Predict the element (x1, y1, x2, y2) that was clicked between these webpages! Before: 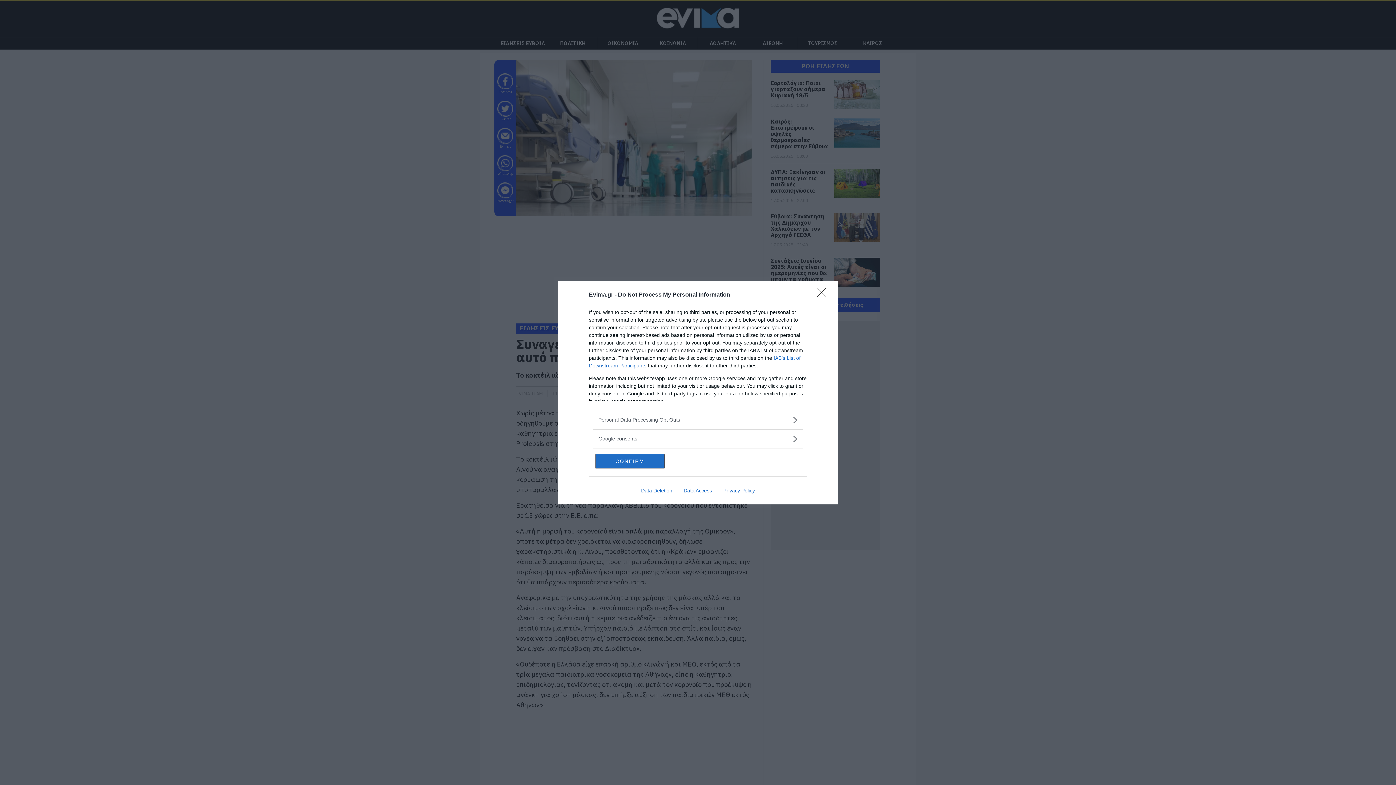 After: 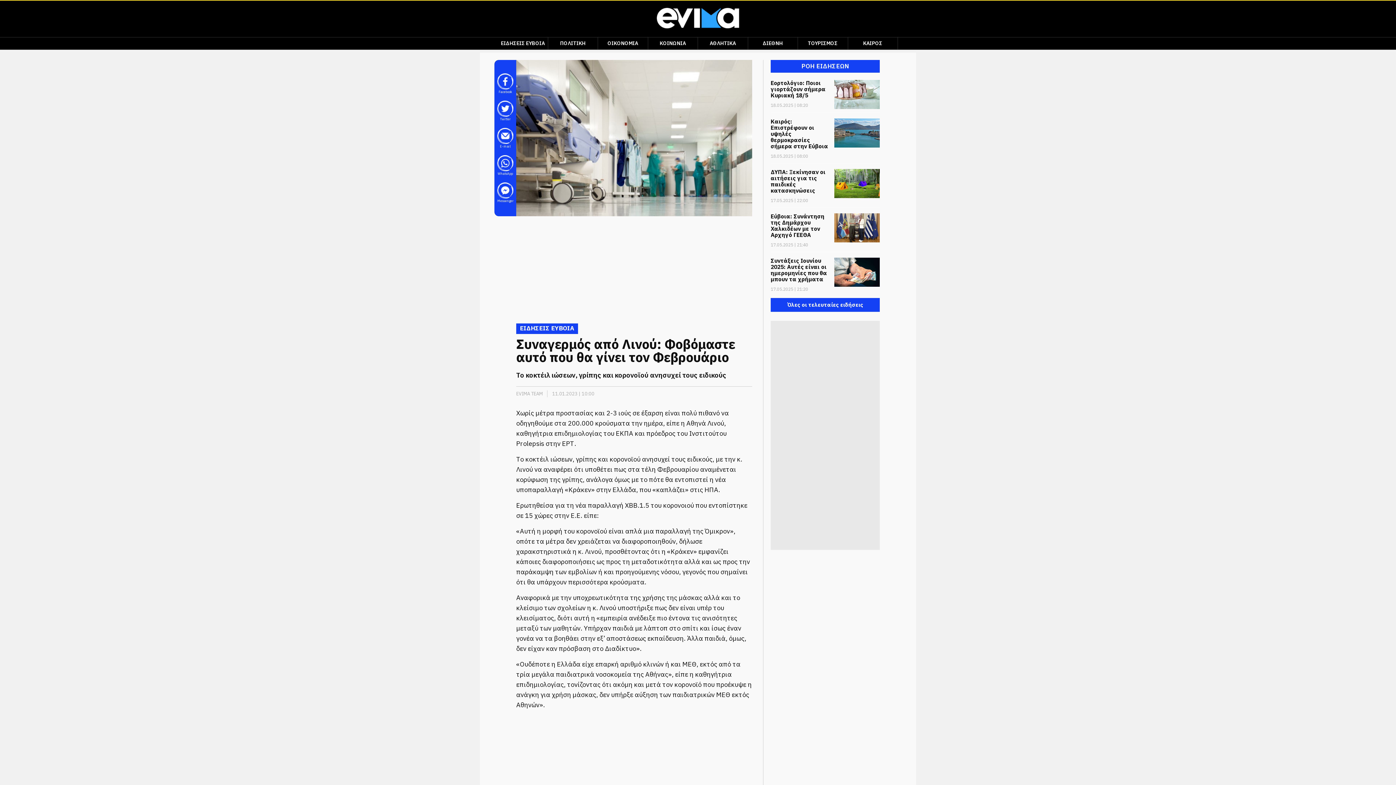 Action: bbox: (595, 454, 664, 468) label: CONFIRM